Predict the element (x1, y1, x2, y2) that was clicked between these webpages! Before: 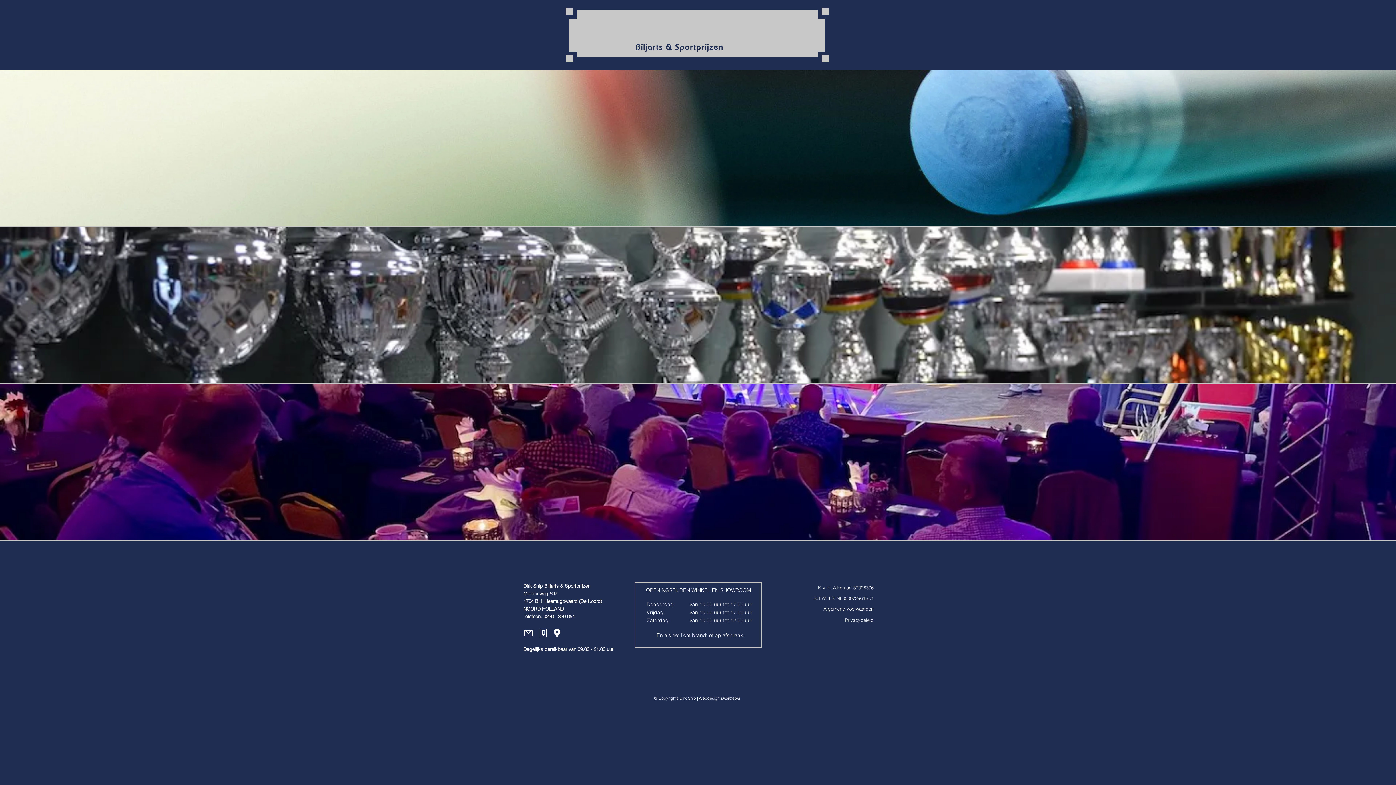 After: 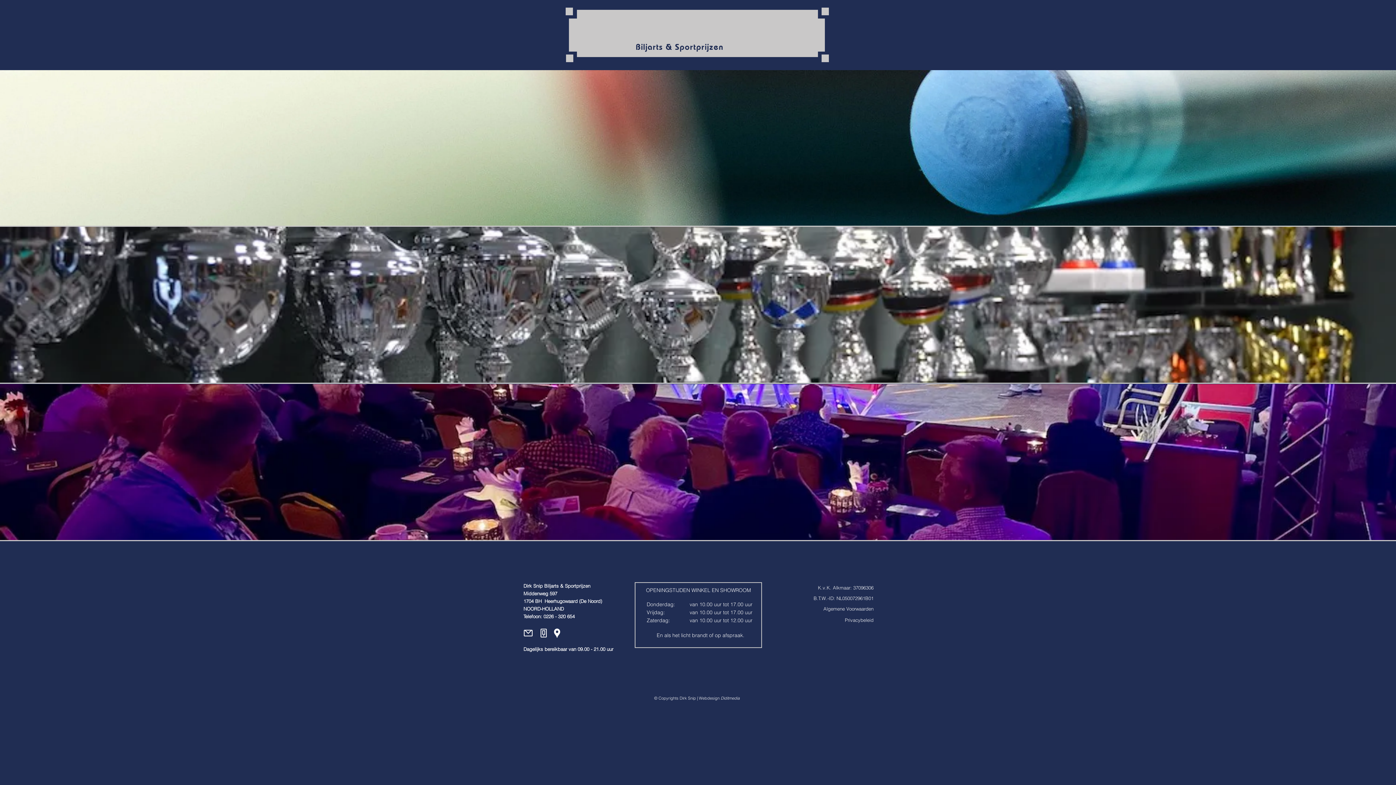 Action: bbox: (524, 630, 532, 636)